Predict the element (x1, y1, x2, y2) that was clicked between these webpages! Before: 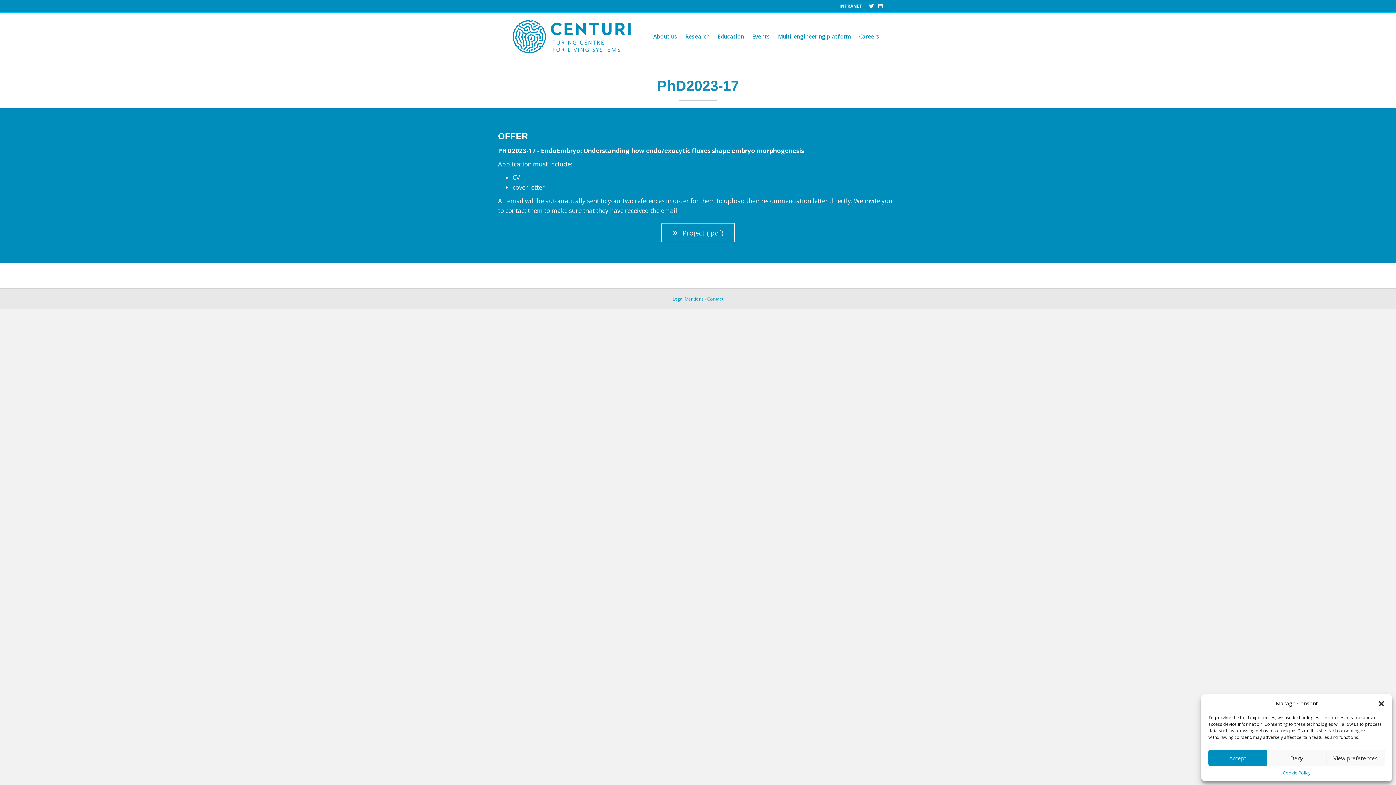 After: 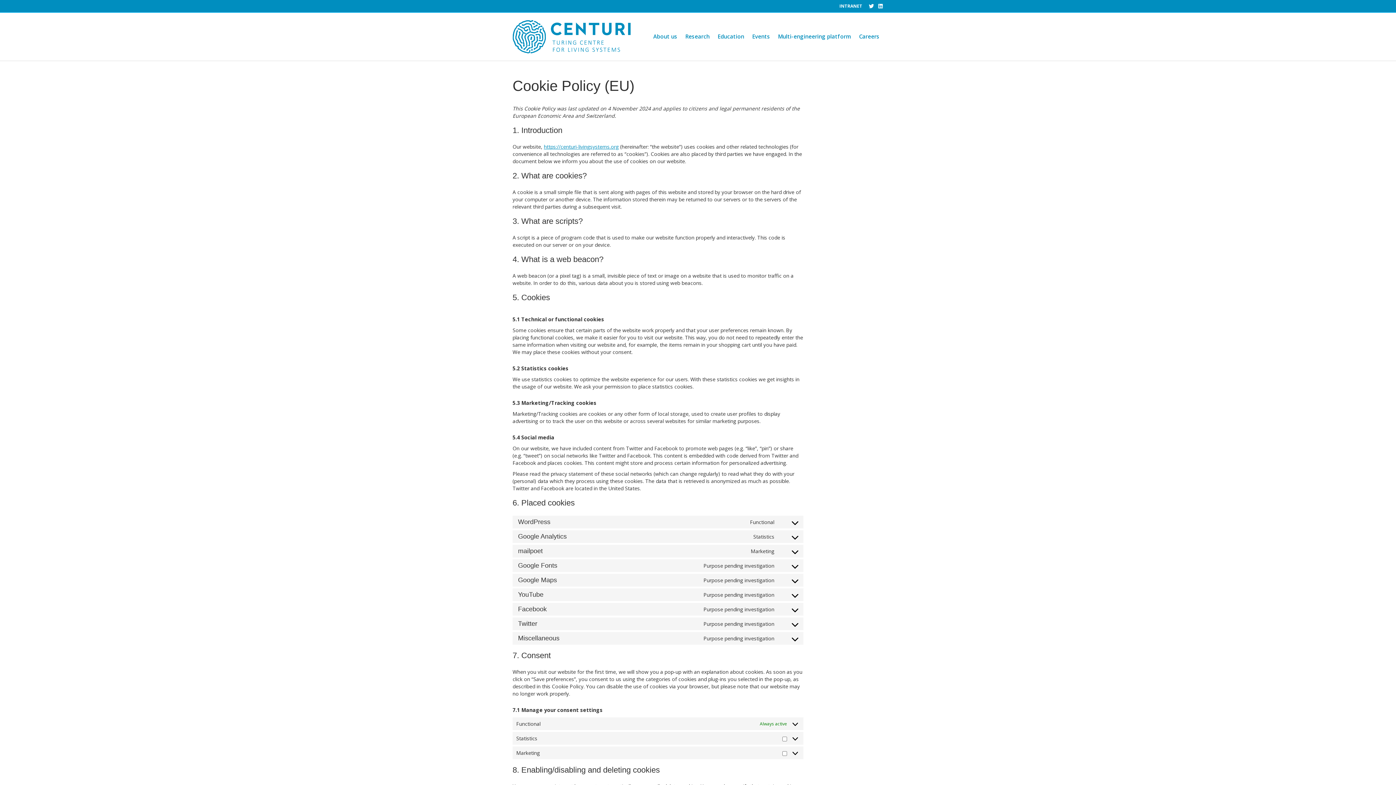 Action: label: Cookie Policy bbox: (1283, 770, 1310, 776)